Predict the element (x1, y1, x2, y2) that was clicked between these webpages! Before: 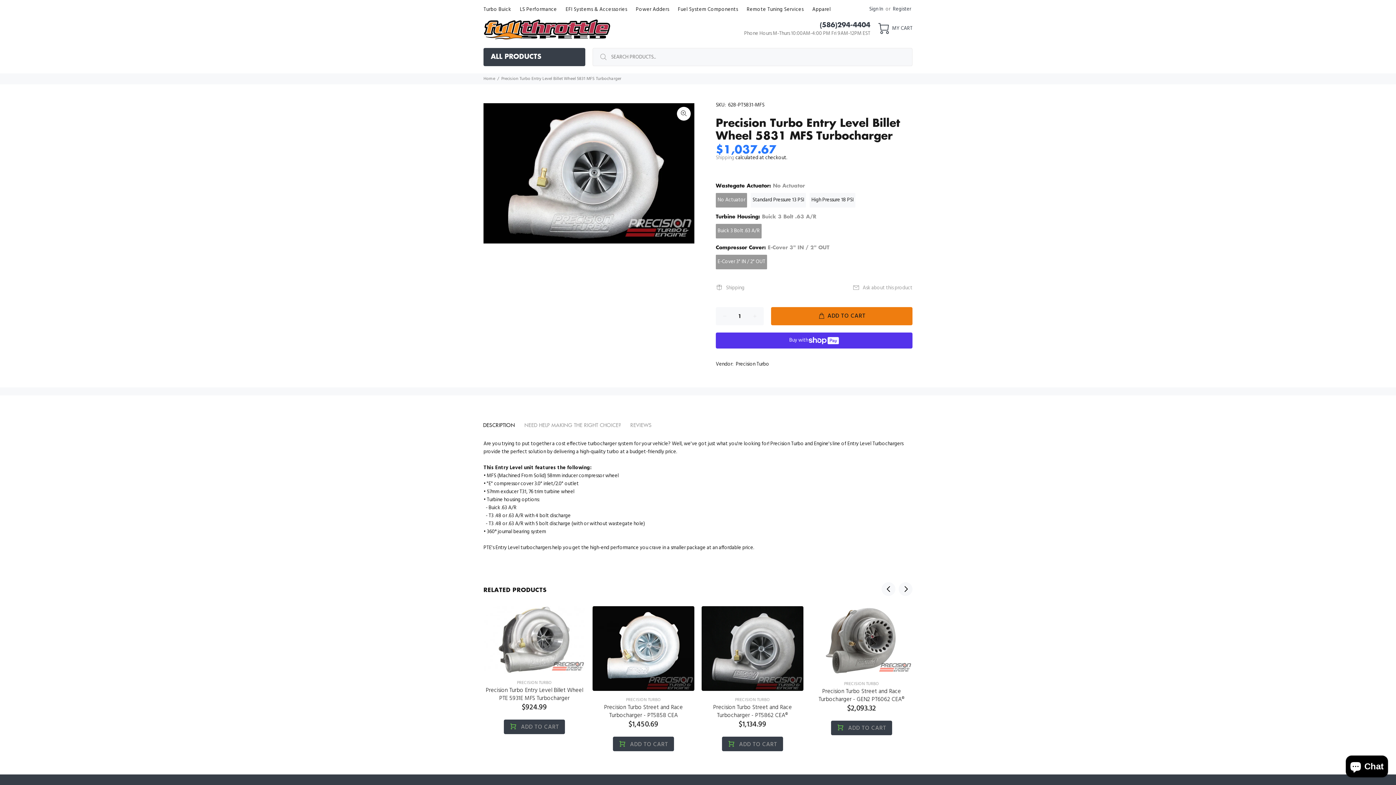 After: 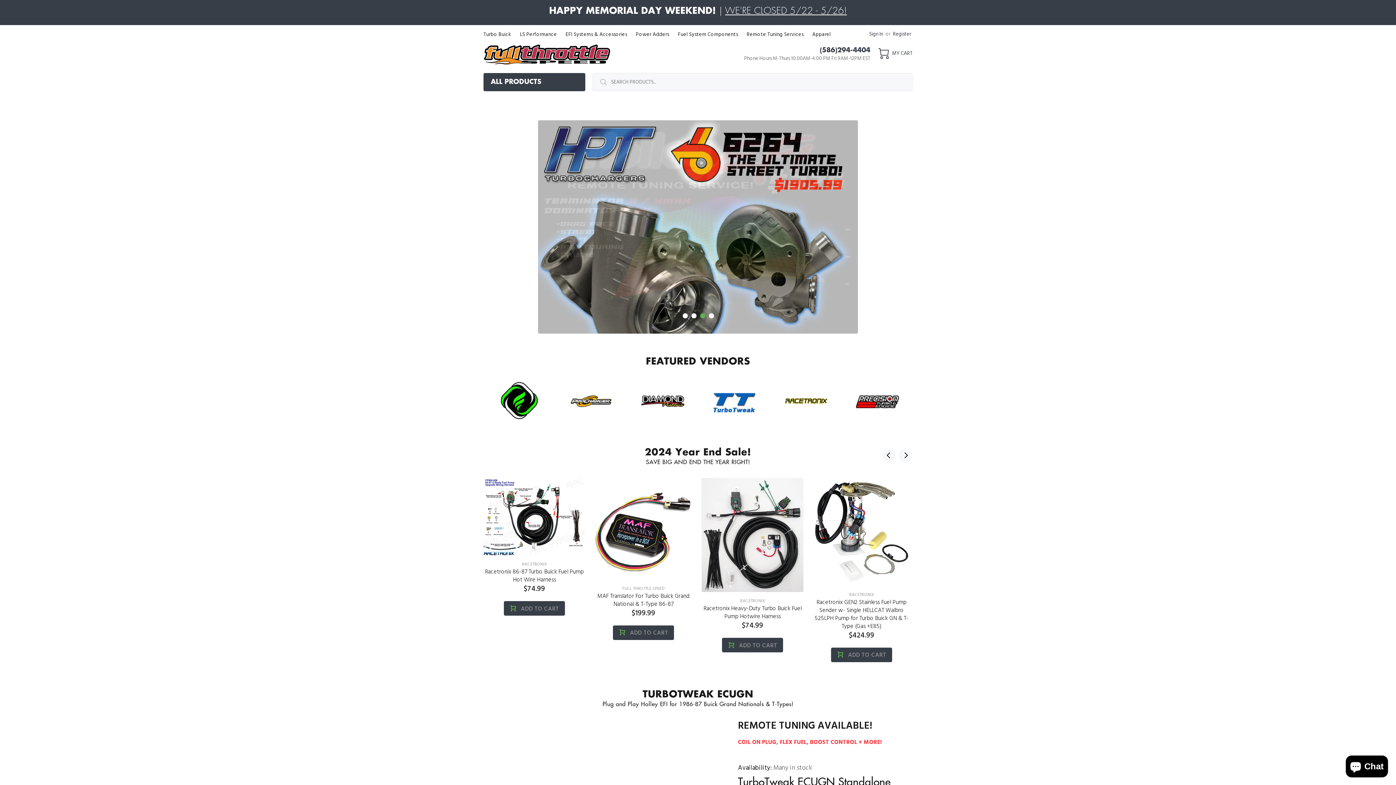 Action: bbox: (483, 19, 610, 40)